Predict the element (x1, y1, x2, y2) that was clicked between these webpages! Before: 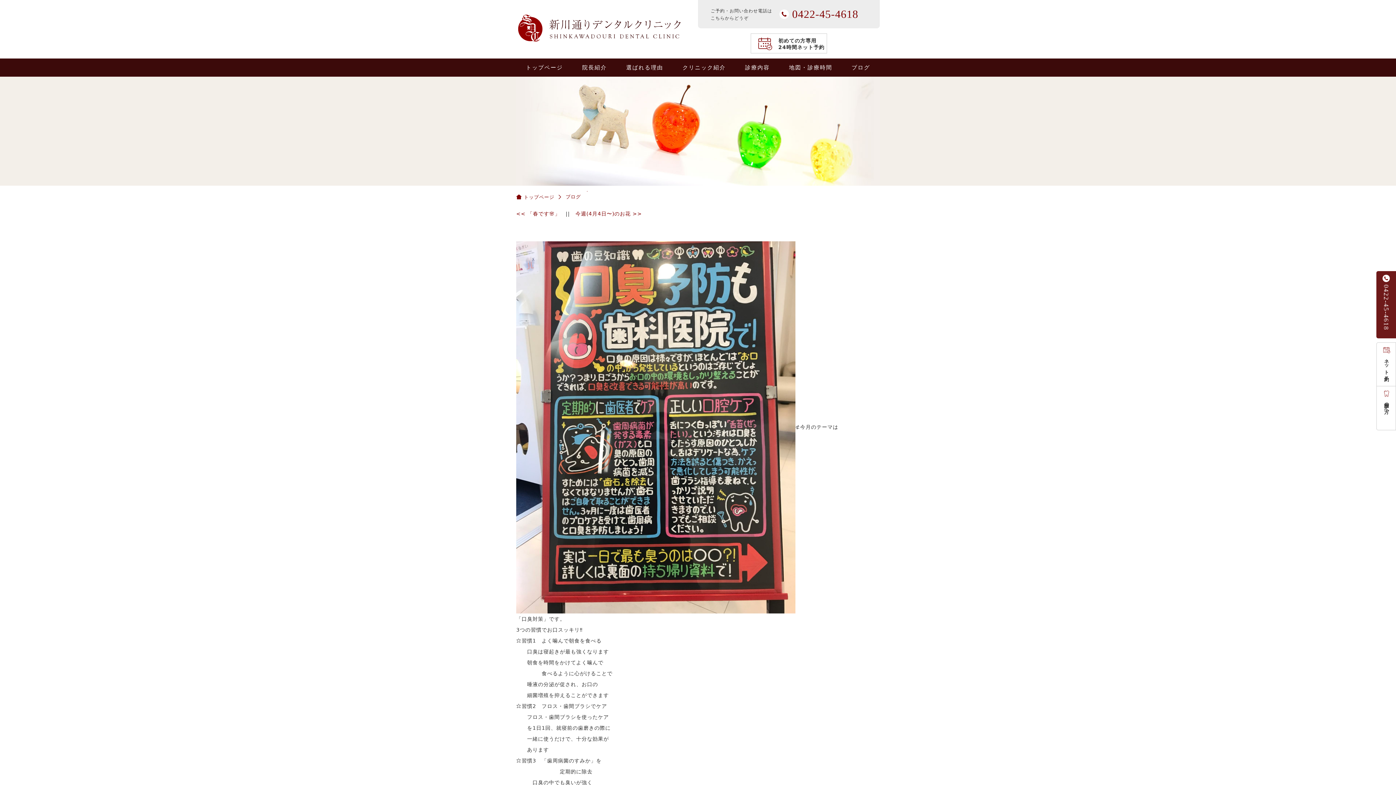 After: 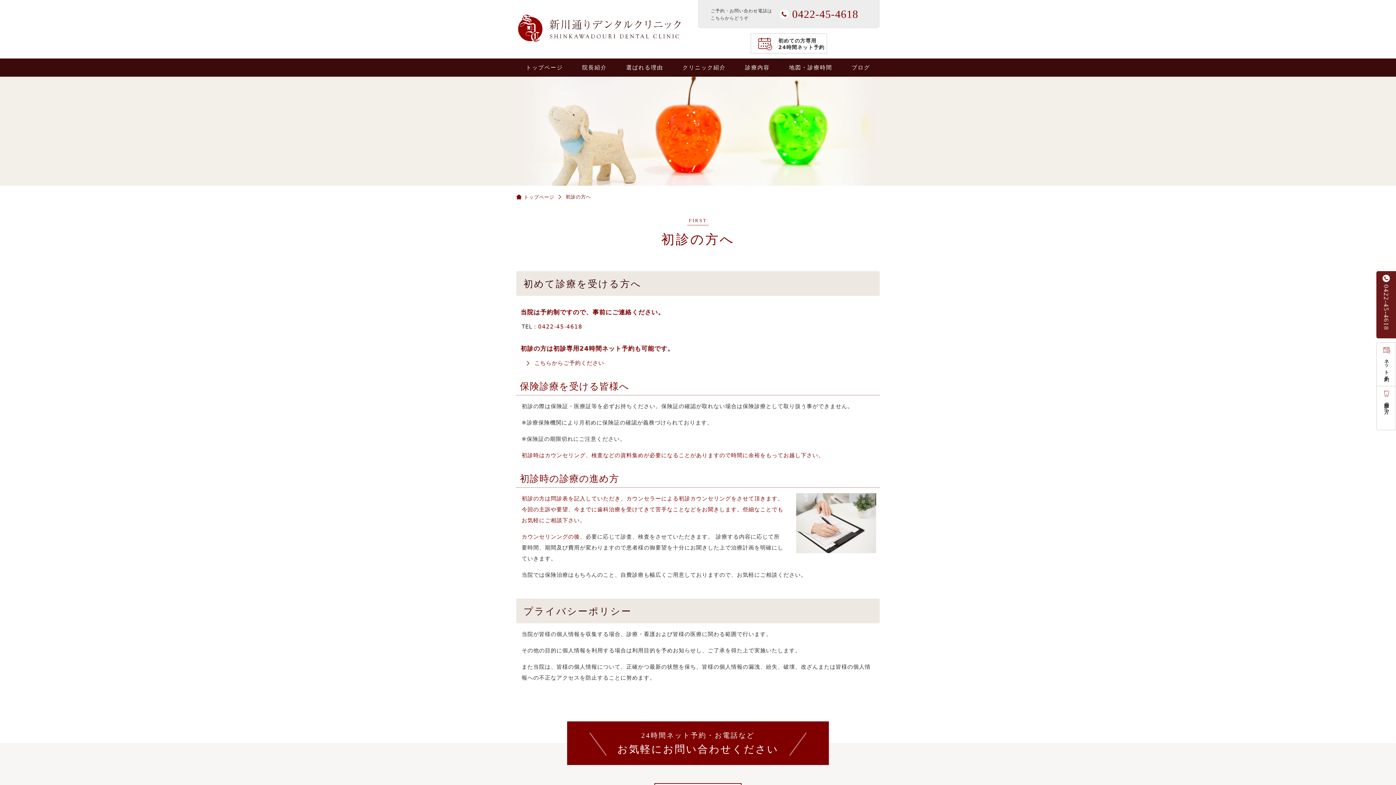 Action: bbox: (1377, 399, 1396, 430) label: 初診の方へ